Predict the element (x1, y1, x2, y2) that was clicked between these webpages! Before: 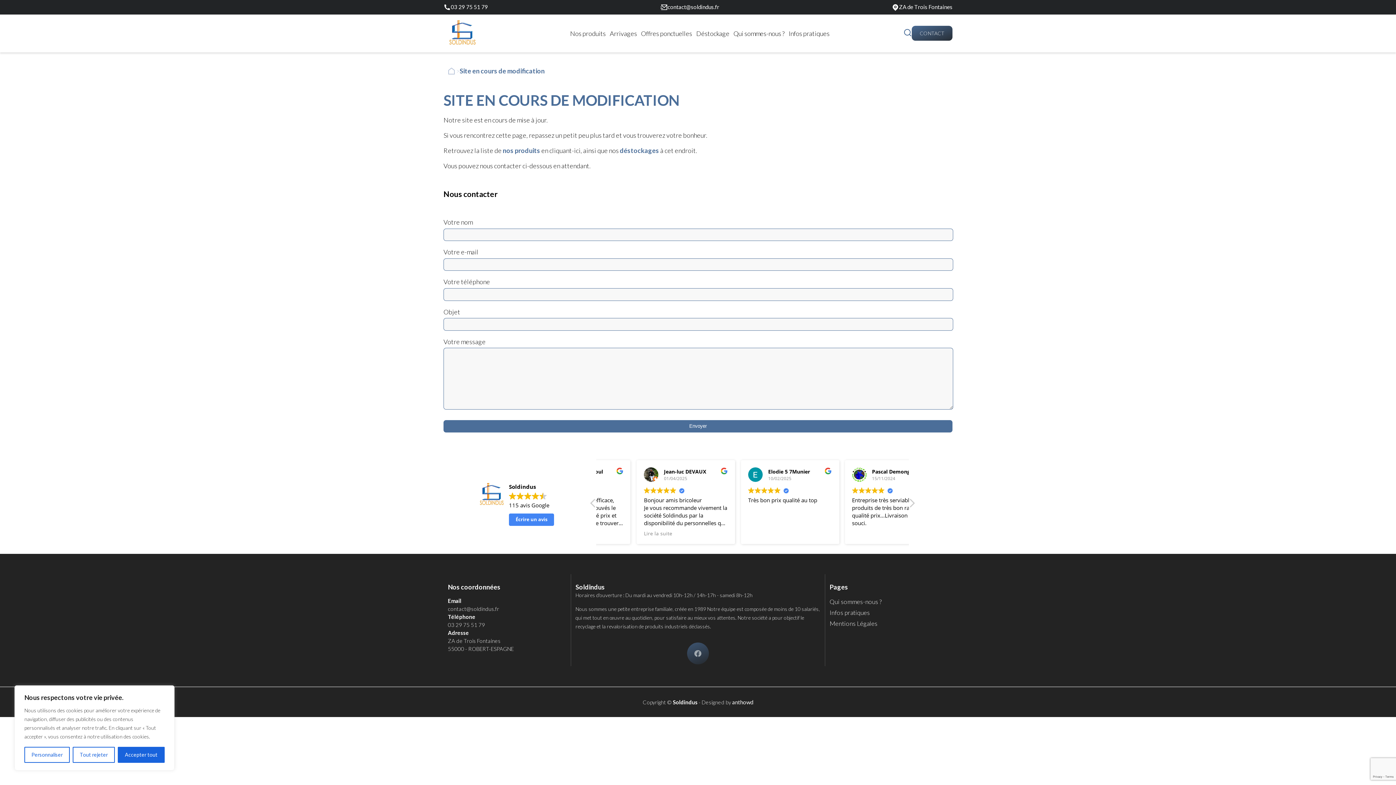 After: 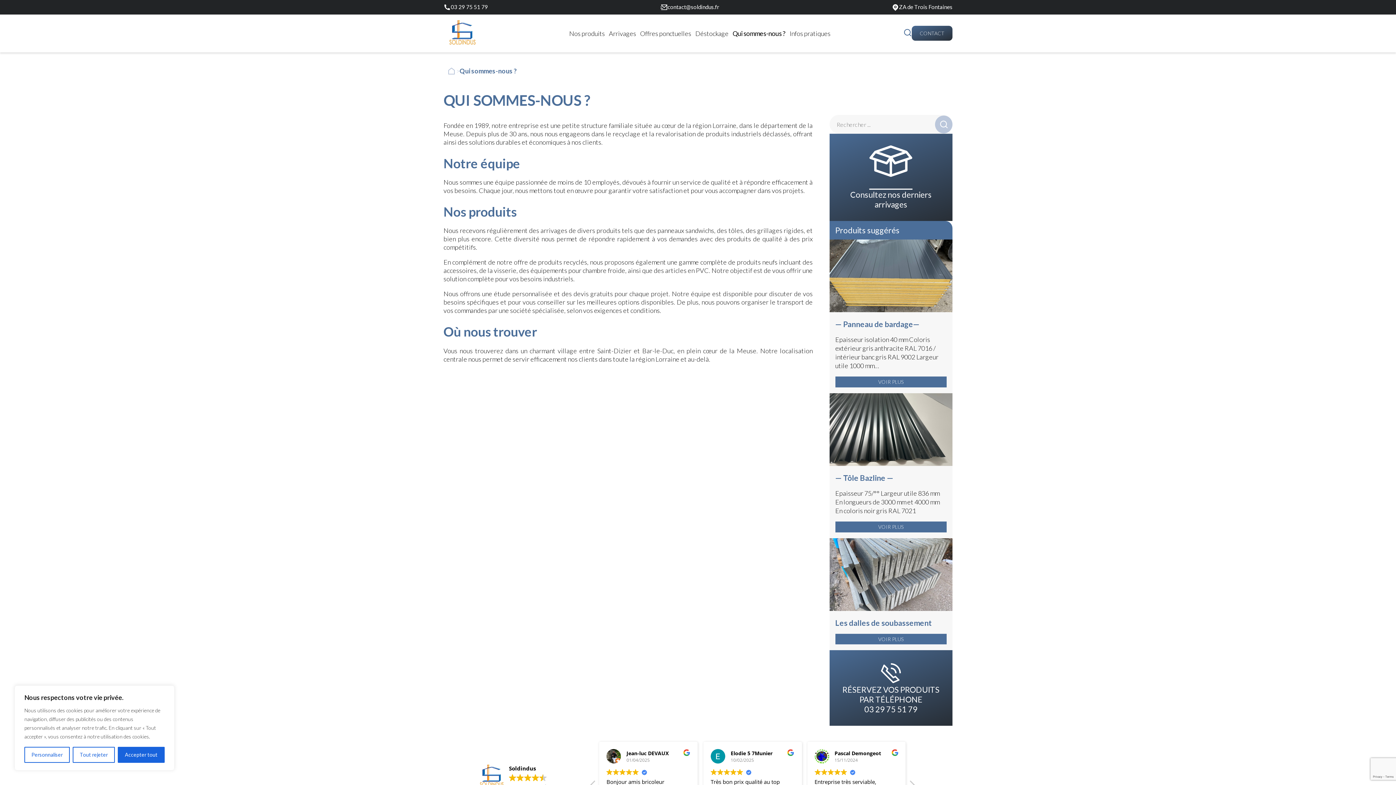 Action: label: Qui sommes-nous ? bbox: (829, 598, 881, 605)